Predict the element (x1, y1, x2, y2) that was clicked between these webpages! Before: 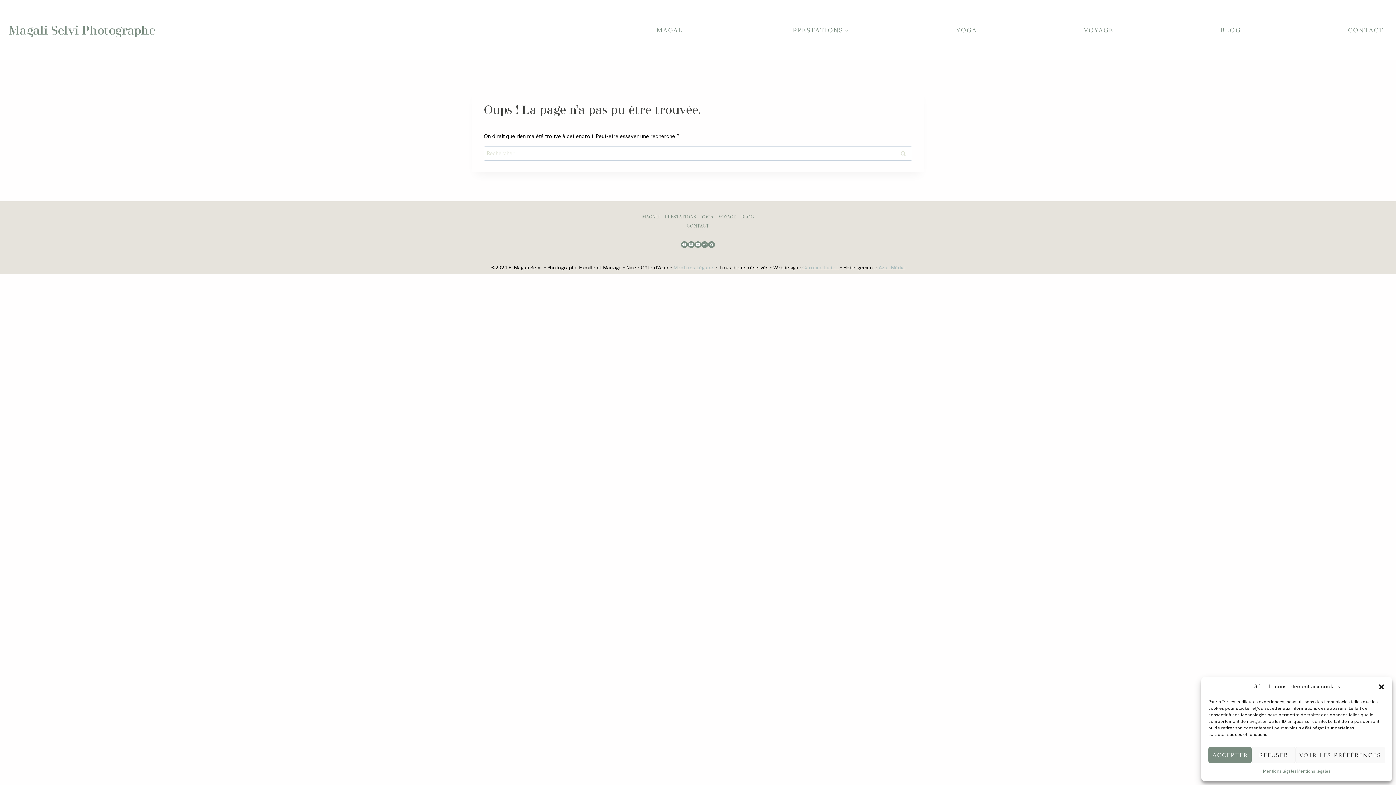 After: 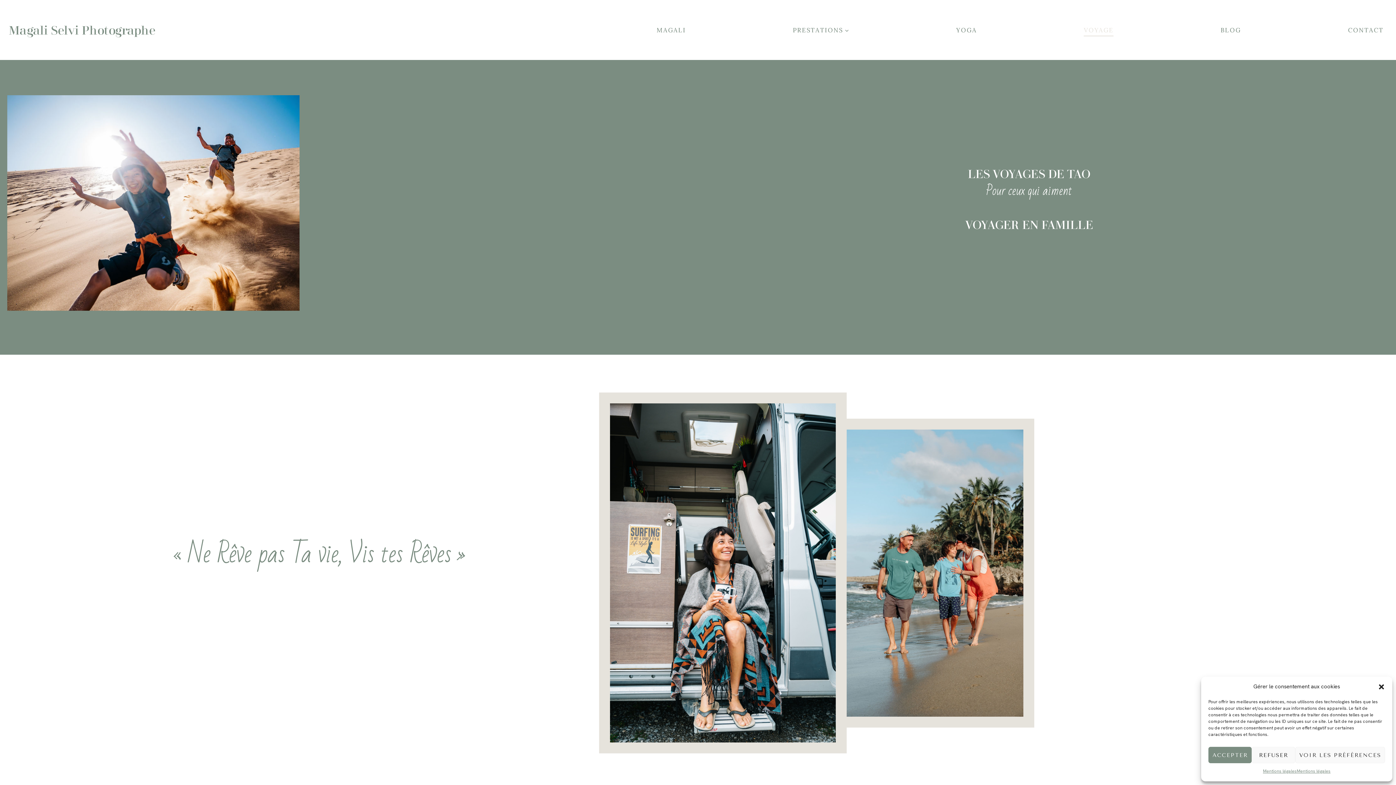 Action: label: VOYAGE bbox: (716, 212, 738, 221)